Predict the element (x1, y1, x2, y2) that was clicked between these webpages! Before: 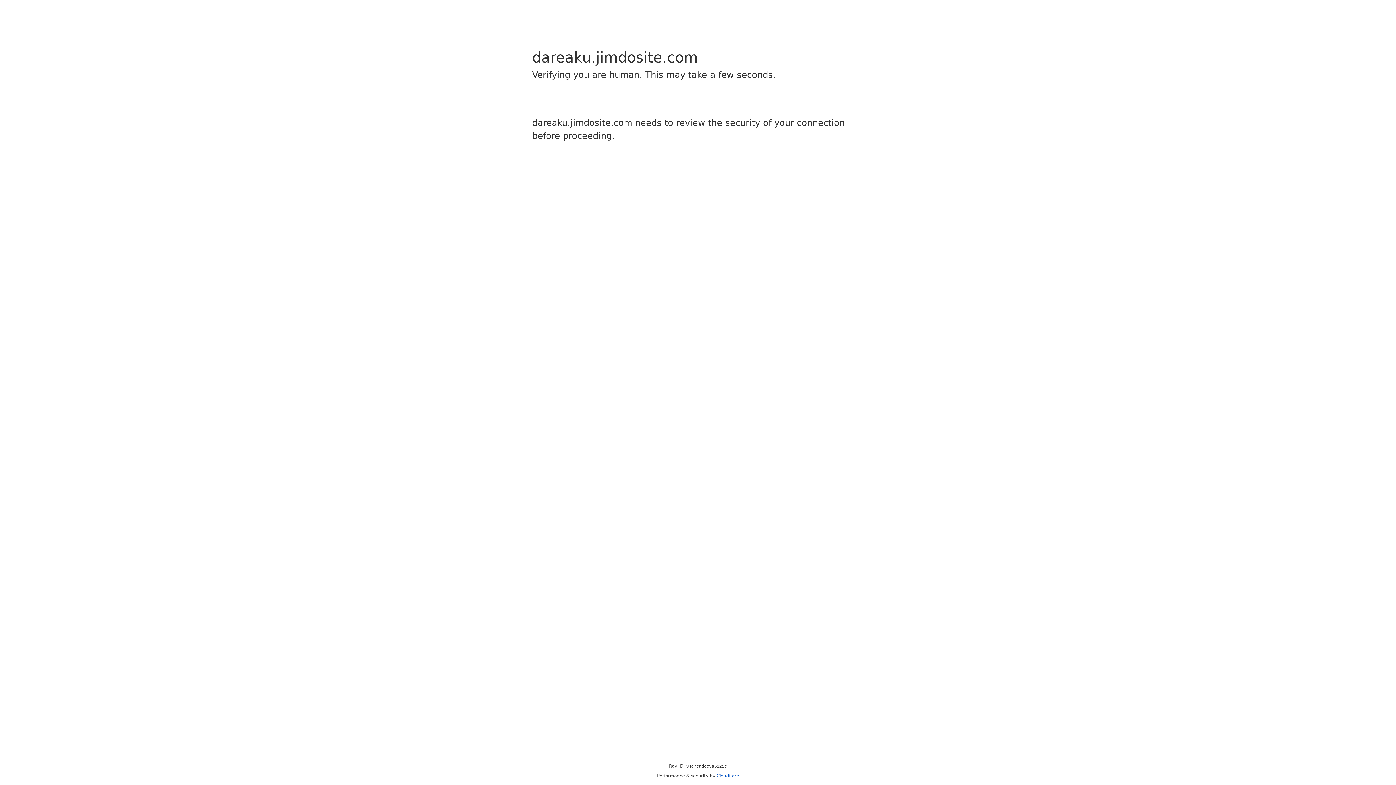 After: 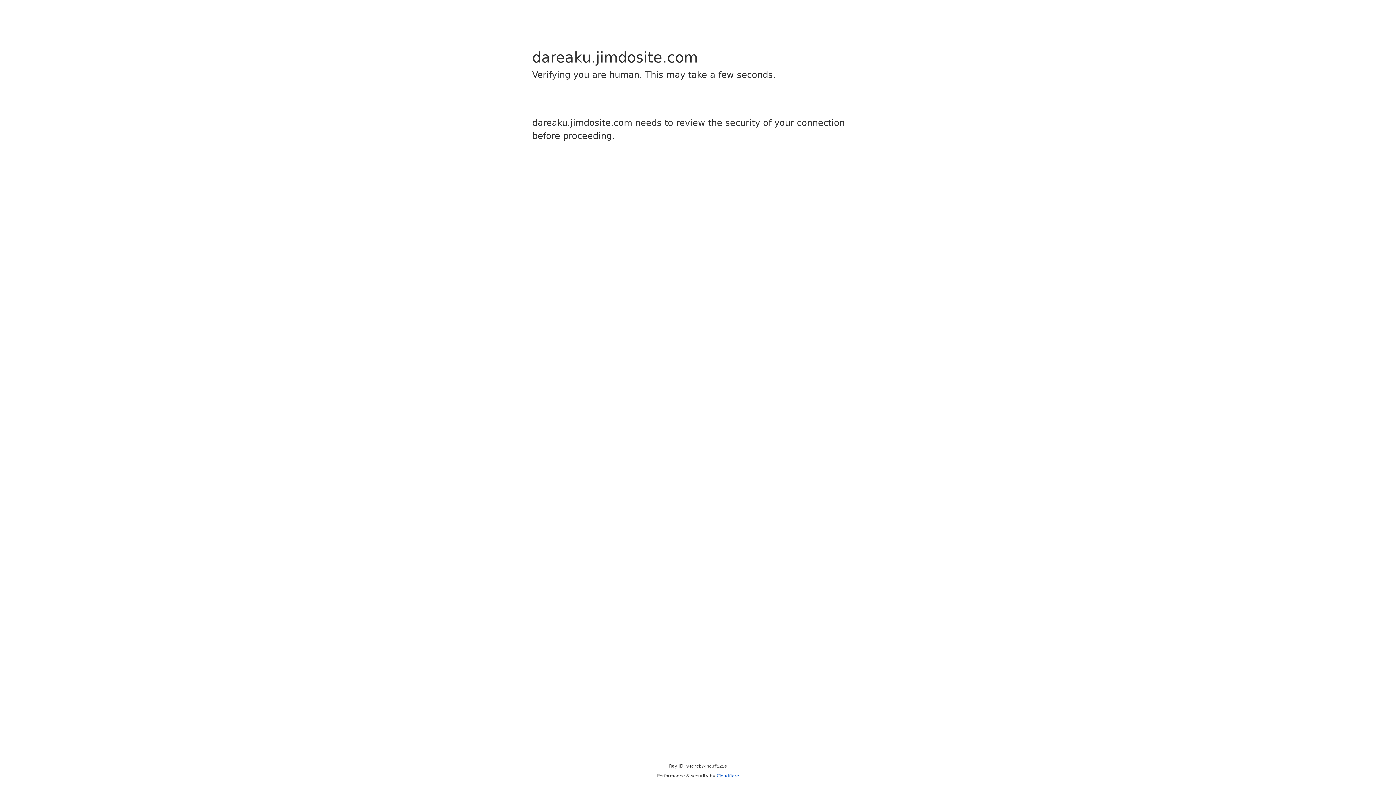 Action: bbox: (716, 773, 739, 778) label: Cloudflare